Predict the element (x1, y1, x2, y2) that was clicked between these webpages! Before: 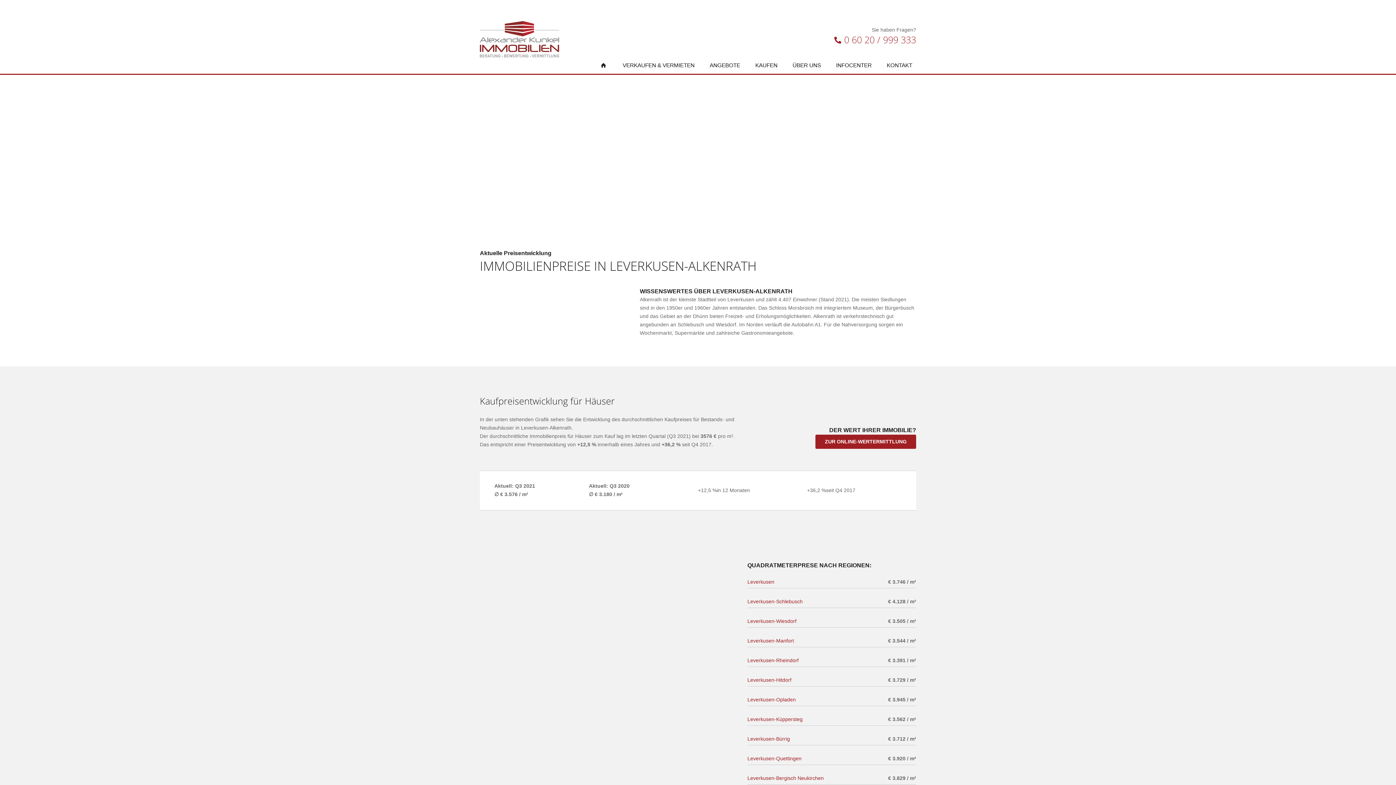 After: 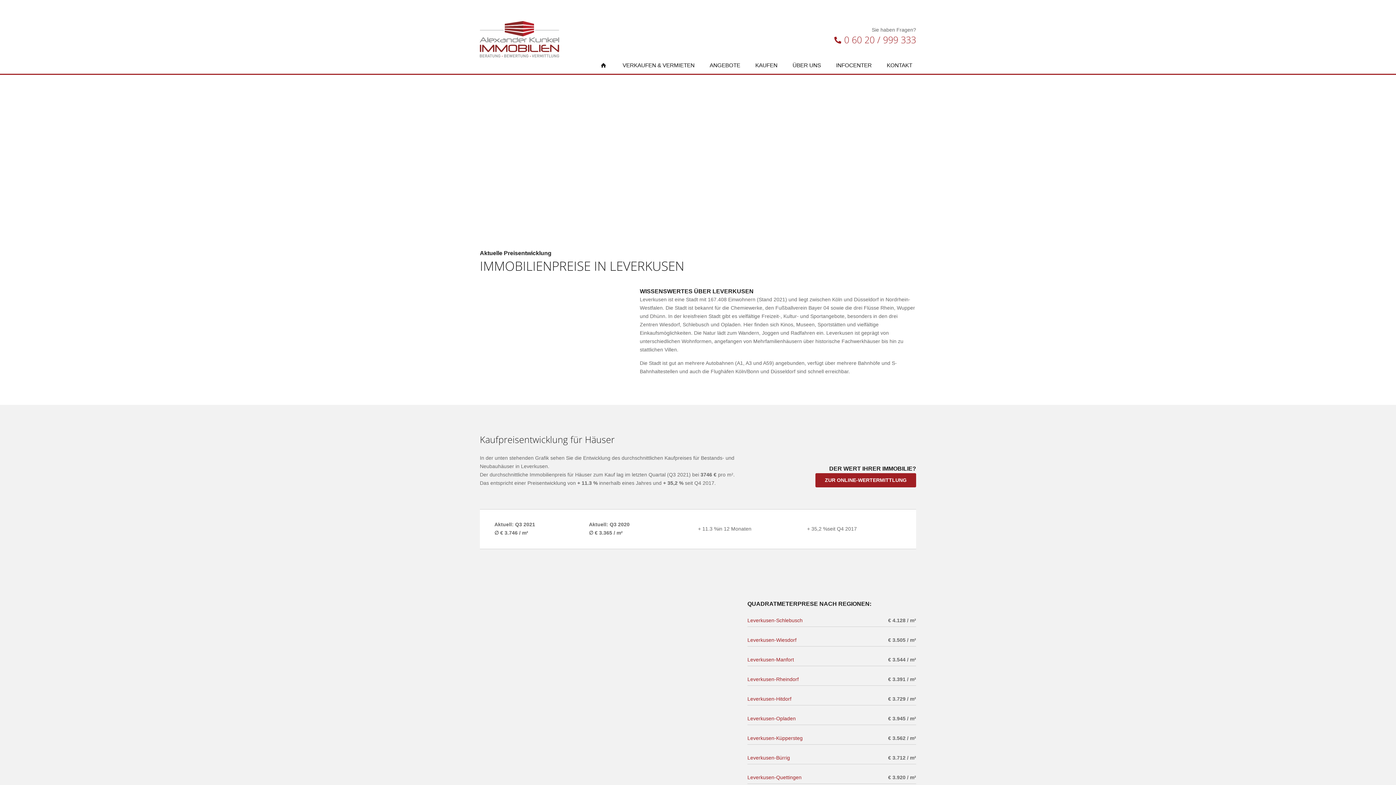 Action: label: Leverkusen bbox: (747, 578, 774, 586)